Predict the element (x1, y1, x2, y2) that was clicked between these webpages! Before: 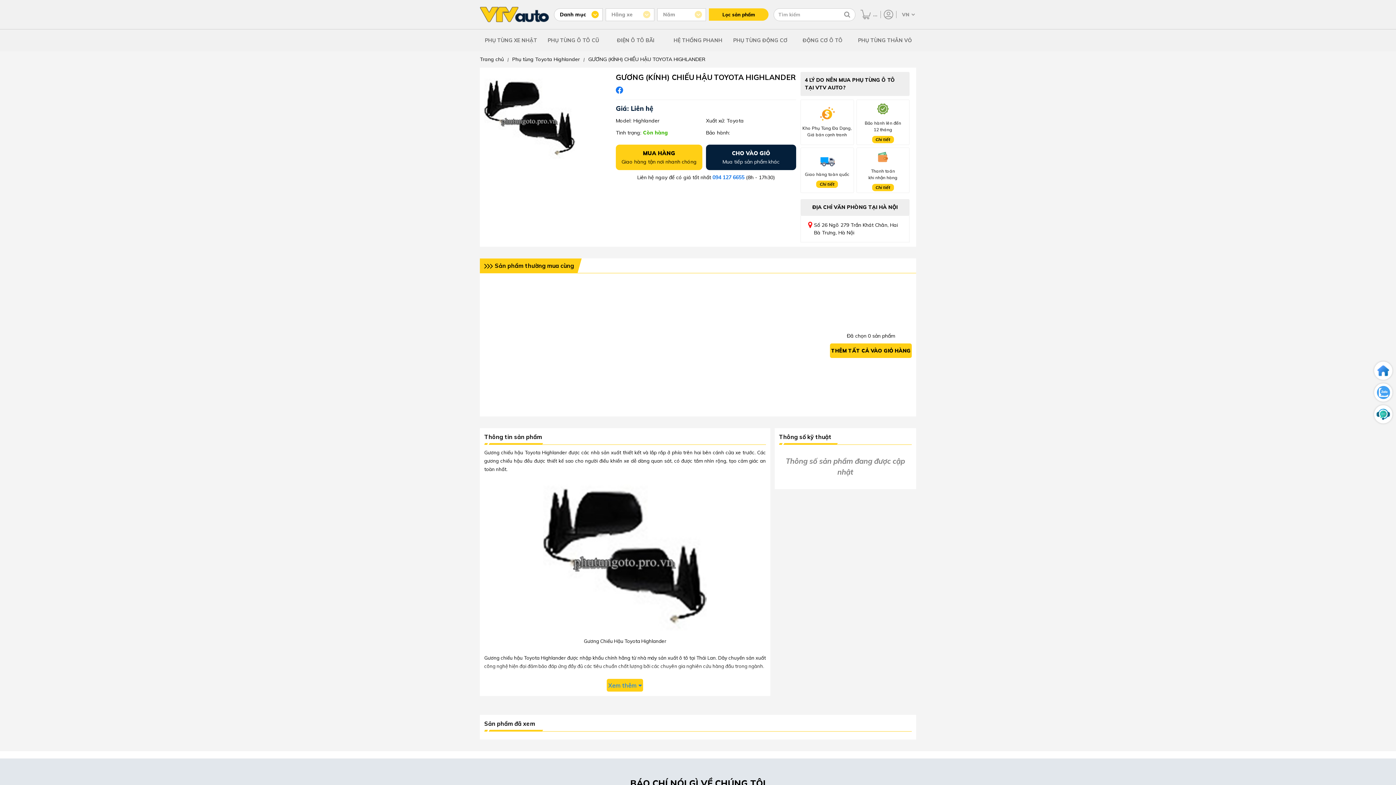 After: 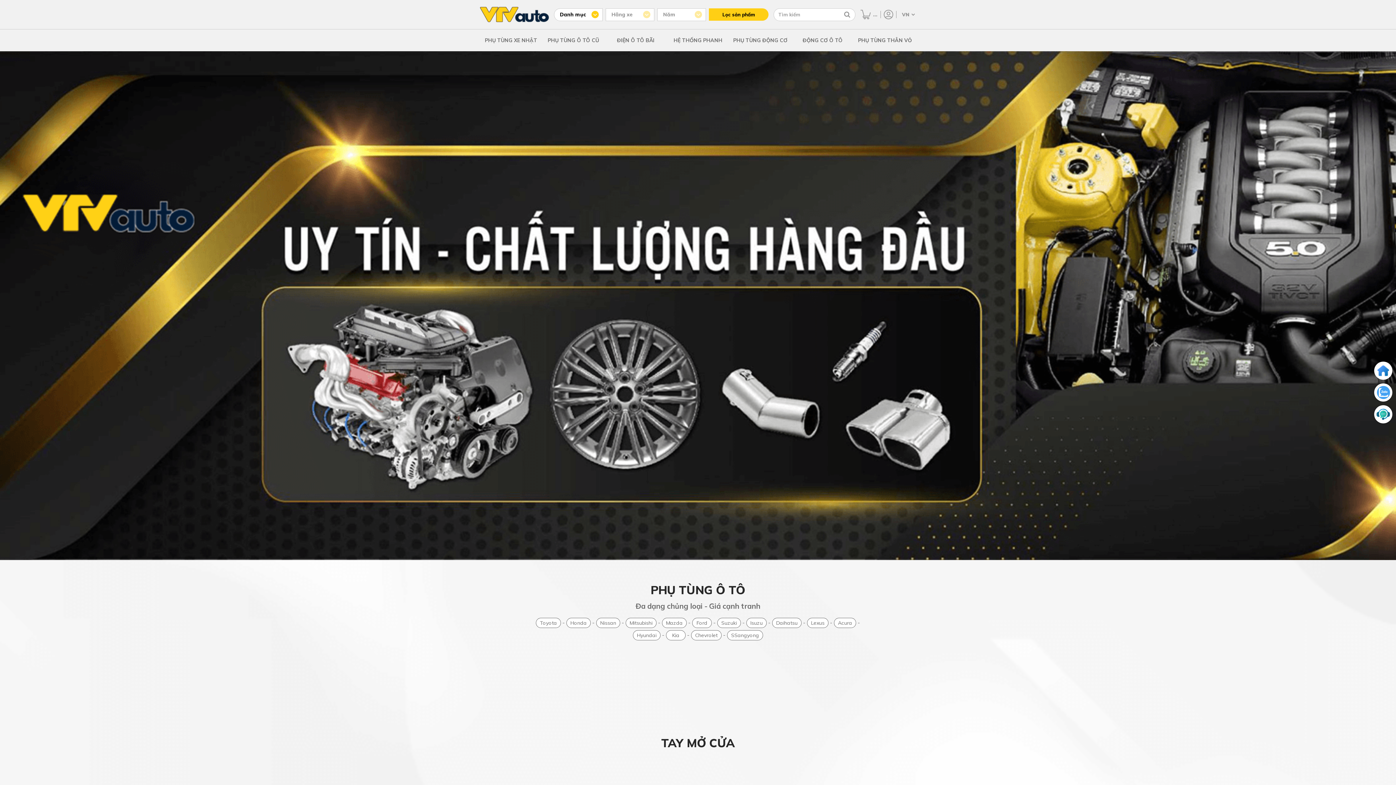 Action: bbox: (1374, 361, 1392, 380)